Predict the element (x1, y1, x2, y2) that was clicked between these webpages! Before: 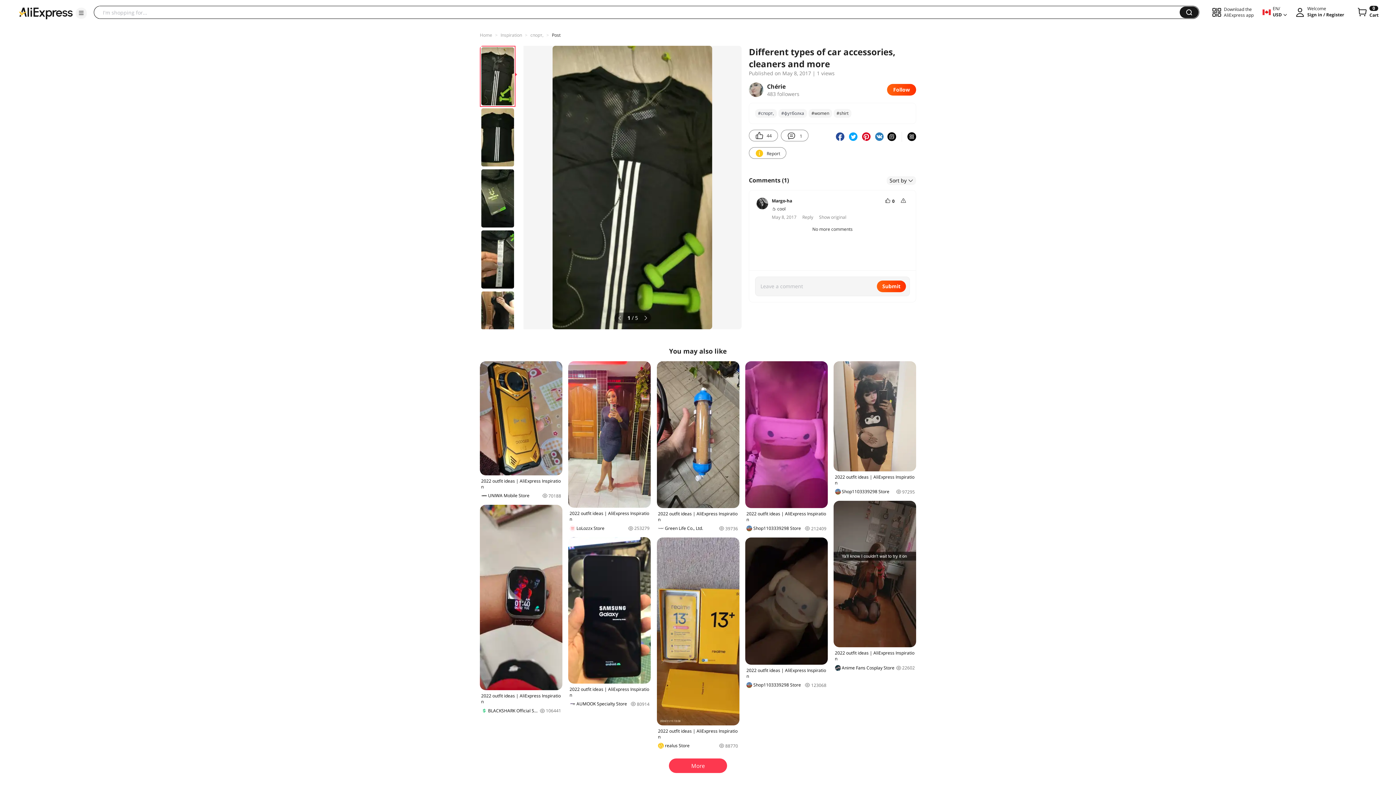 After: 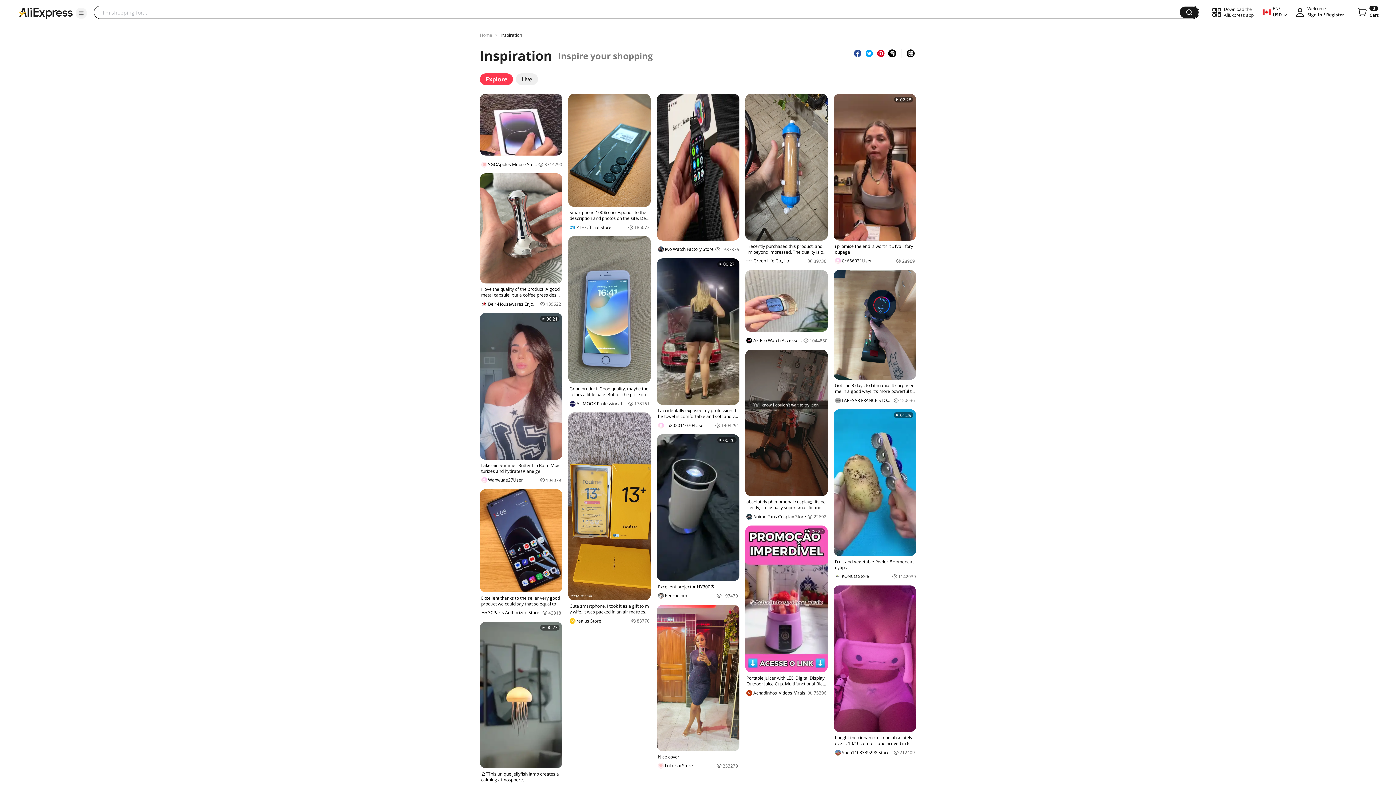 Action: label: Inspiration bbox: (500, 32, 522, 38)